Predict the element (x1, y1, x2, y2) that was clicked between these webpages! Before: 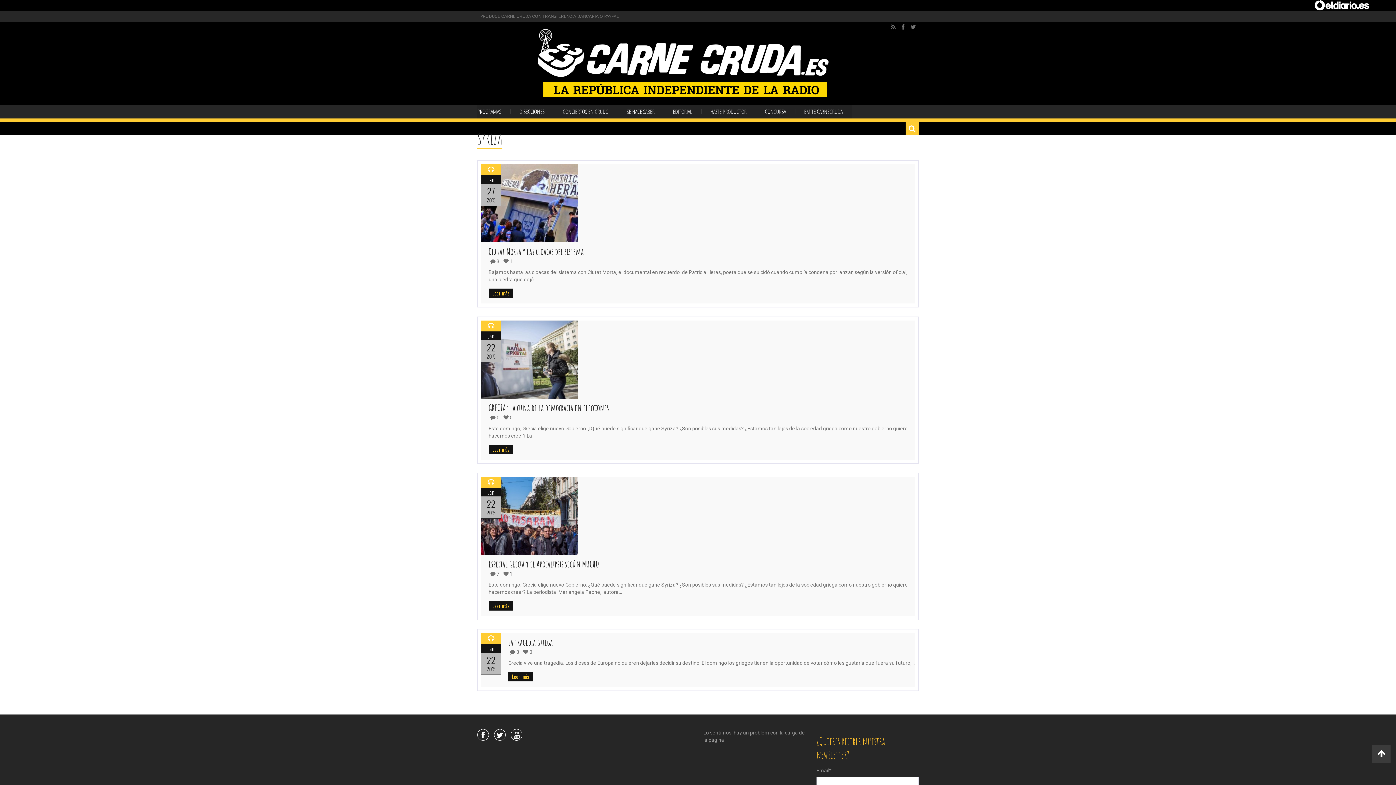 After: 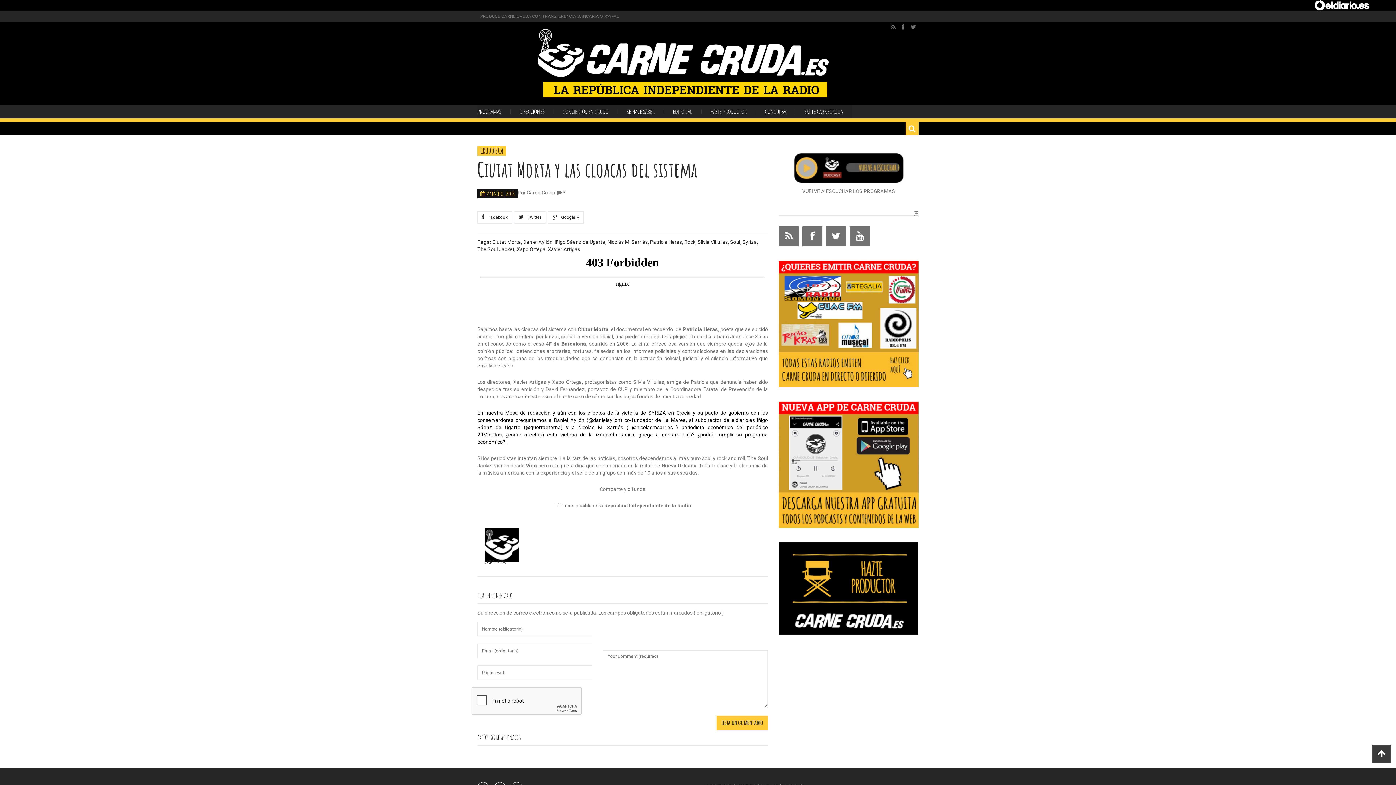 Action: bbox: (481, 164, 577, 242)